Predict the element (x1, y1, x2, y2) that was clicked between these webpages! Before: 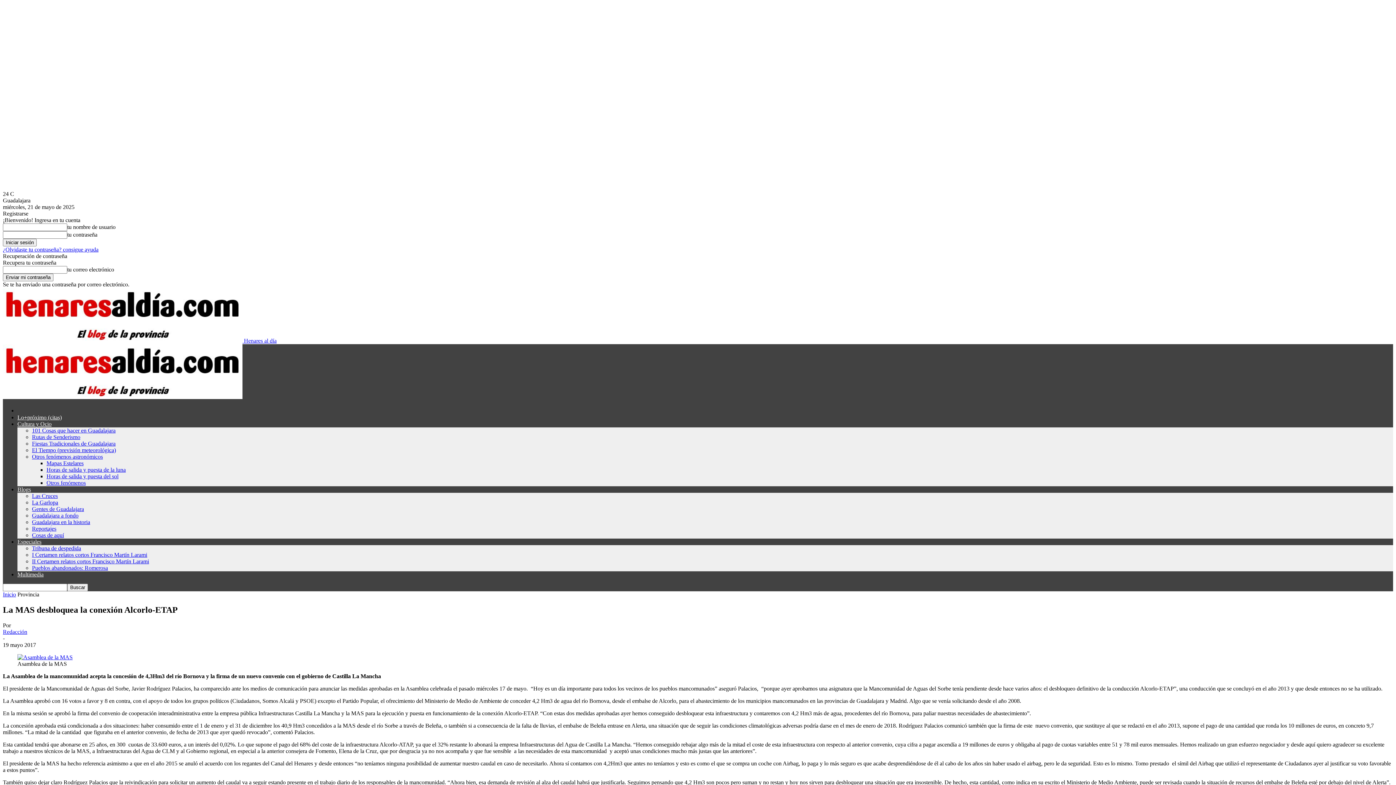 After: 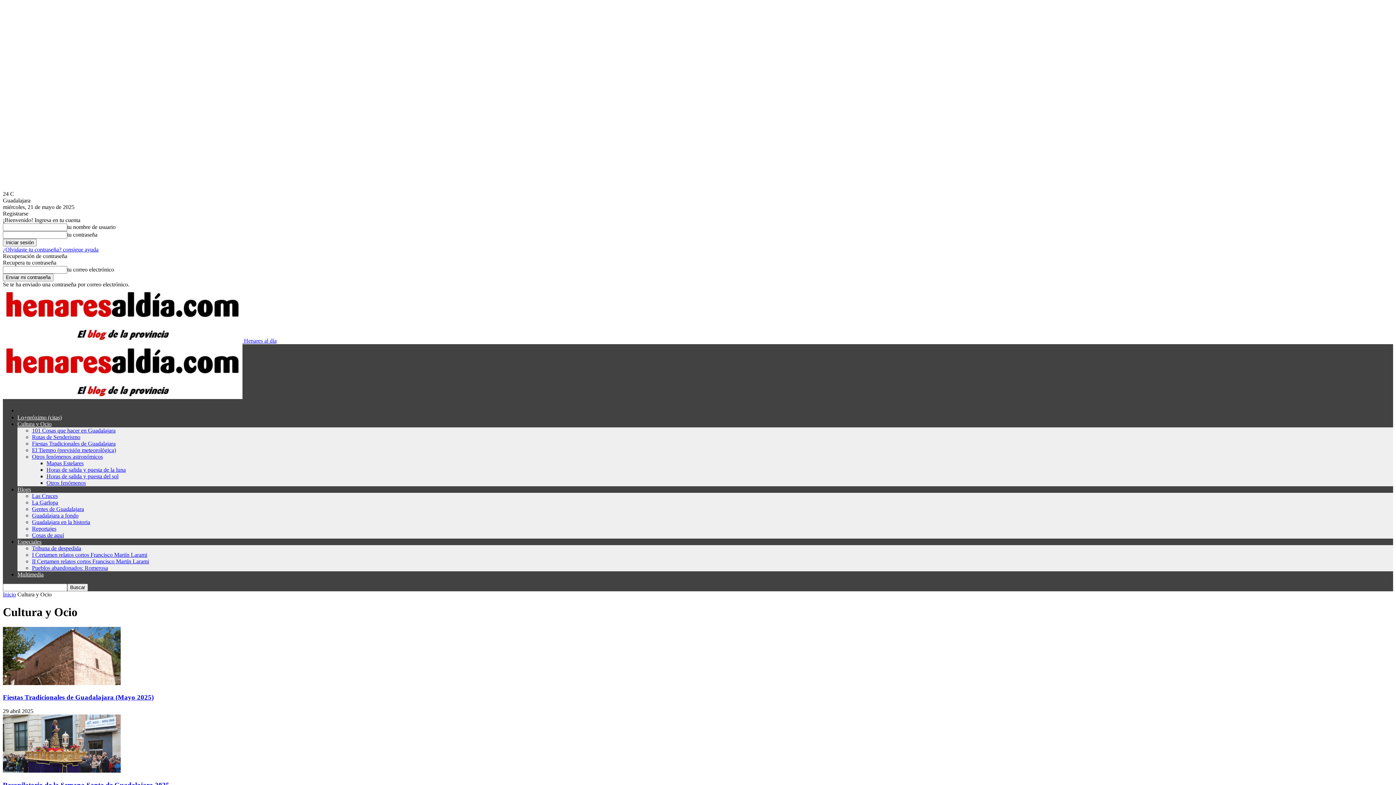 Action: label: Cultura y Ocio bbox: (17, 421, 51, 427)